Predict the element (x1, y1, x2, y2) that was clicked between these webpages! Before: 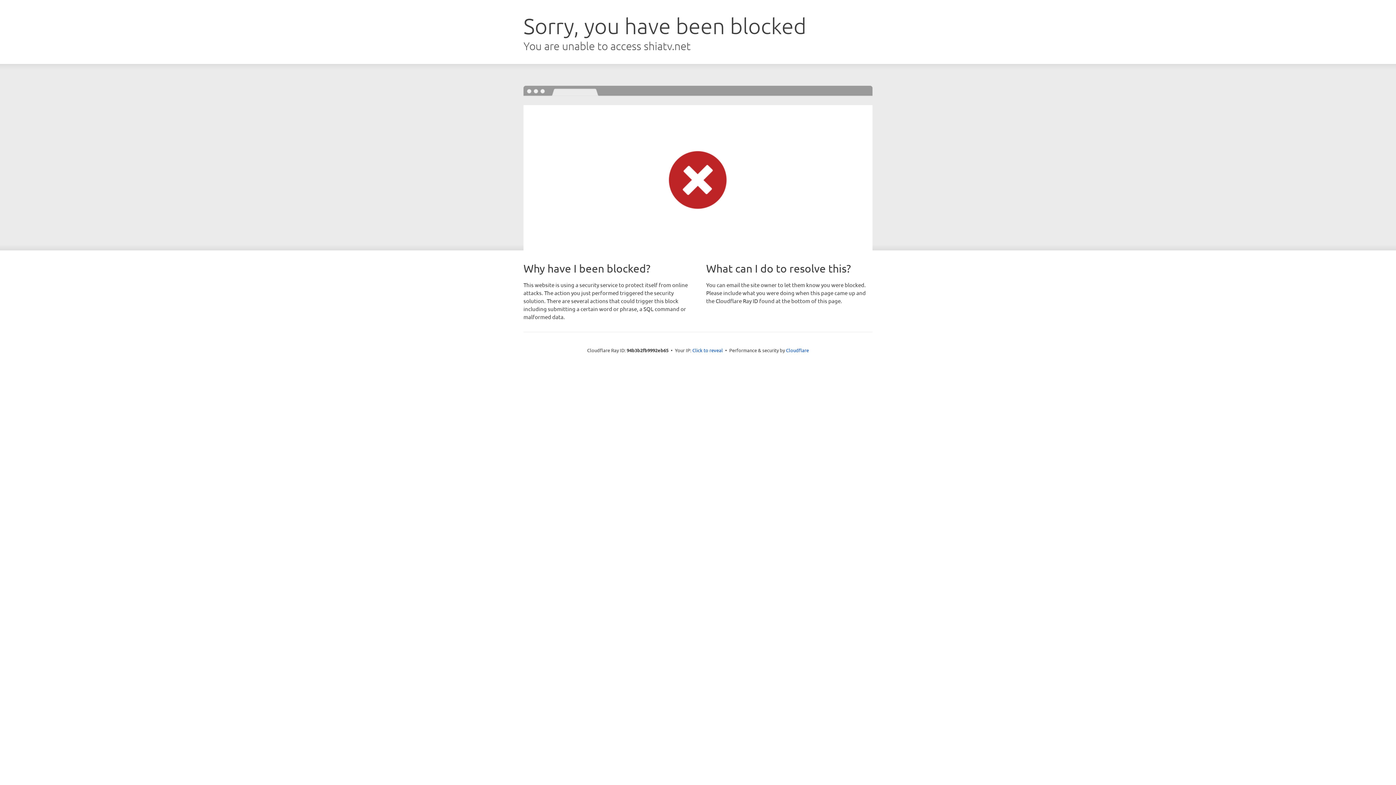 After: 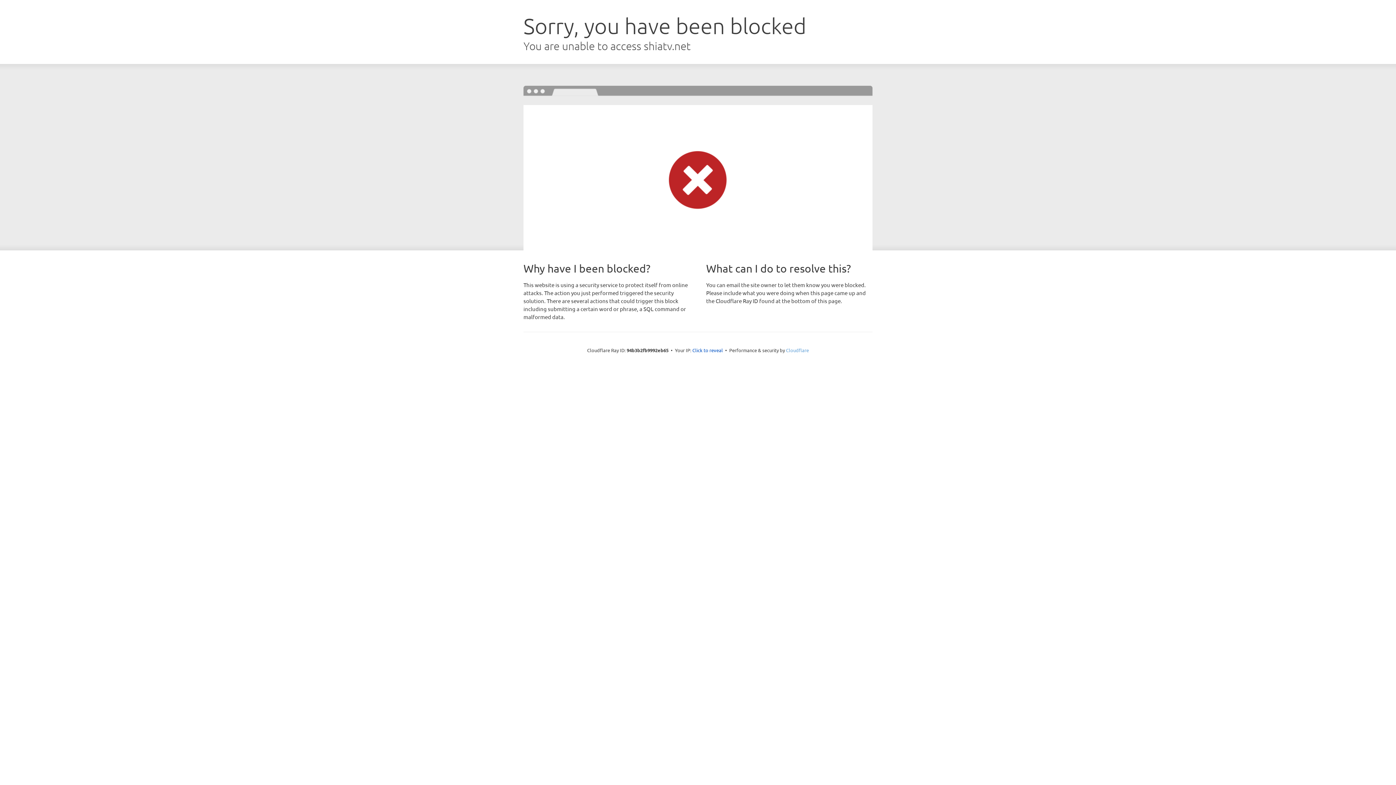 Action: label: Cloudflare bbox: (786, 347, 809, 353)